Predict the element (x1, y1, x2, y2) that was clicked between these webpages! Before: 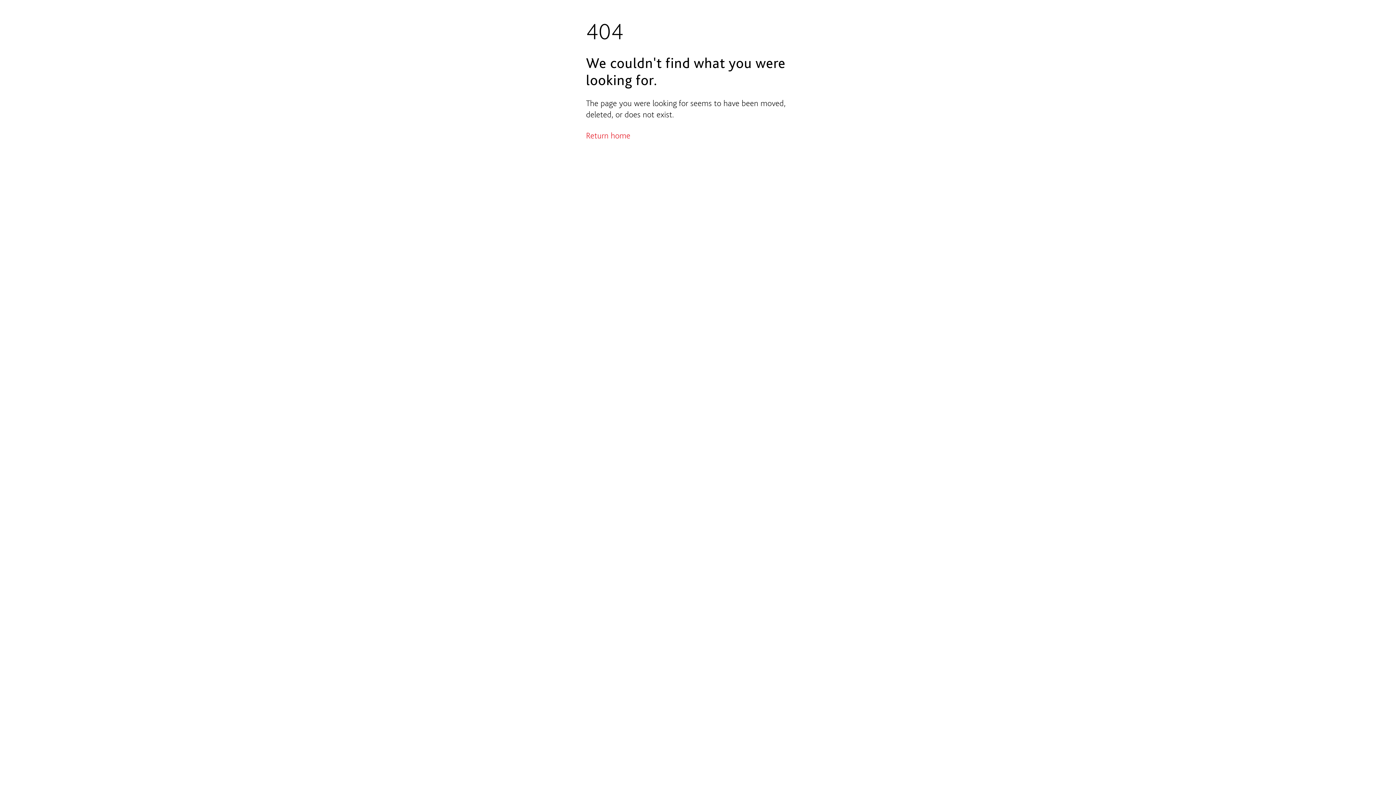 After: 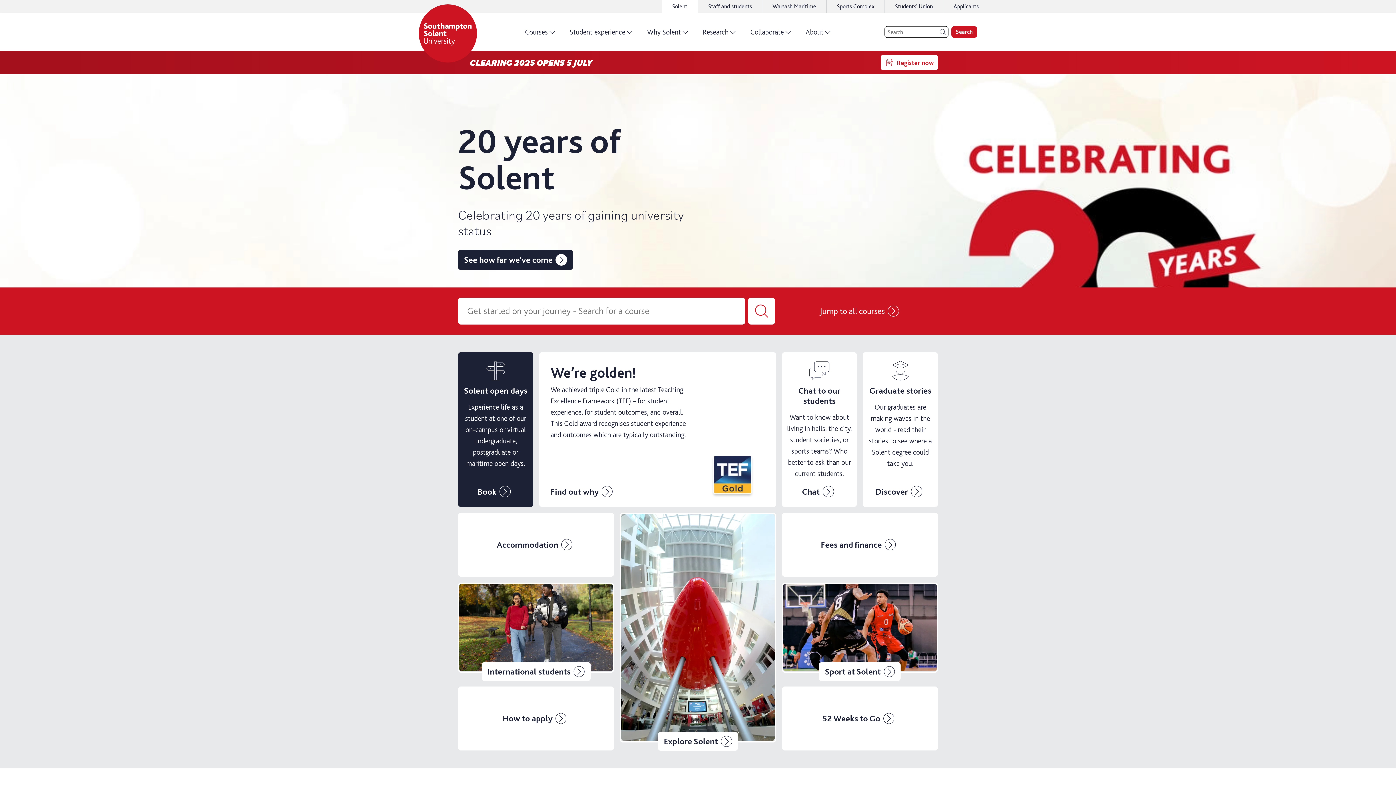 Action: bbox: (586, 130, 630, 140) label: Return home